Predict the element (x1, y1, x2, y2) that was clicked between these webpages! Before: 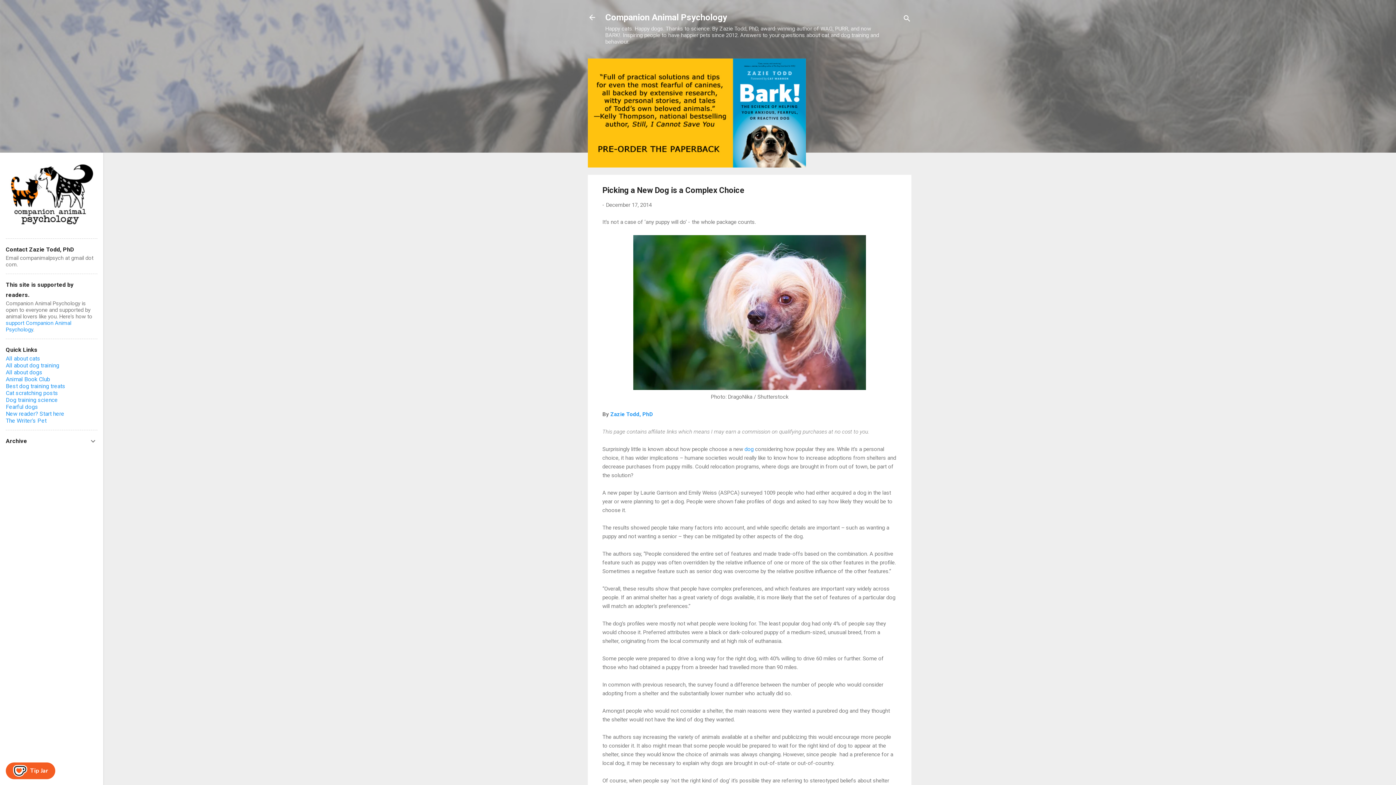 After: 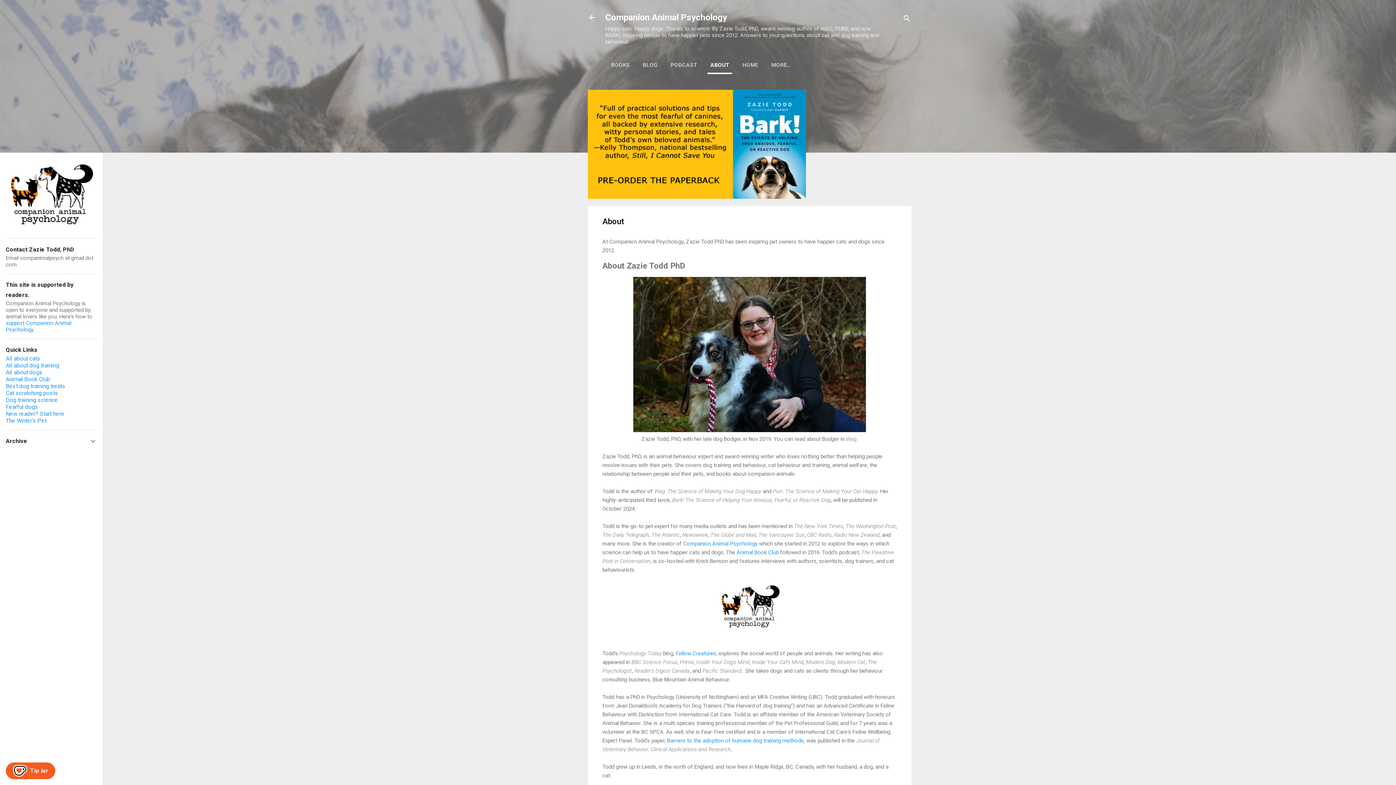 Action: label: Zazie Todd, PhD bbox: (610, 411, 653, 417)